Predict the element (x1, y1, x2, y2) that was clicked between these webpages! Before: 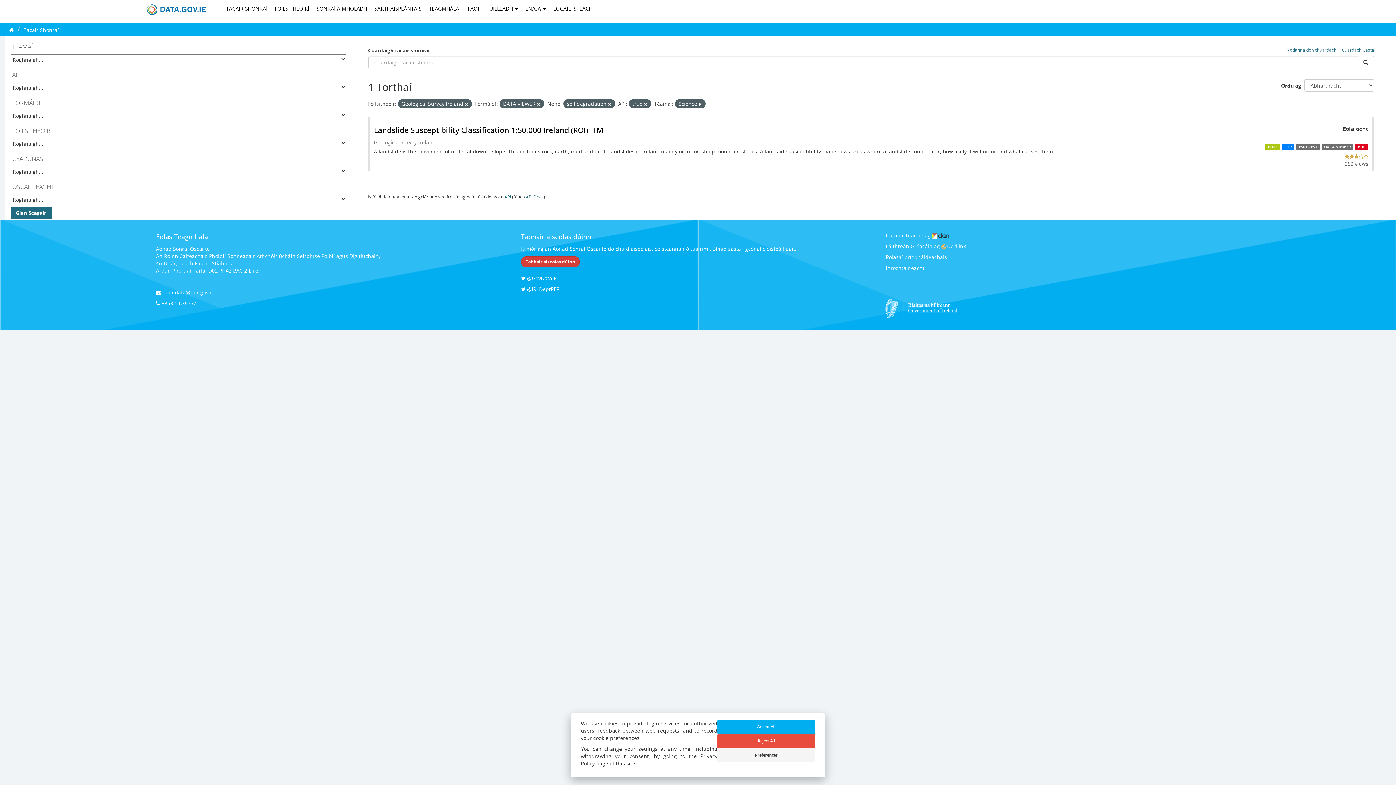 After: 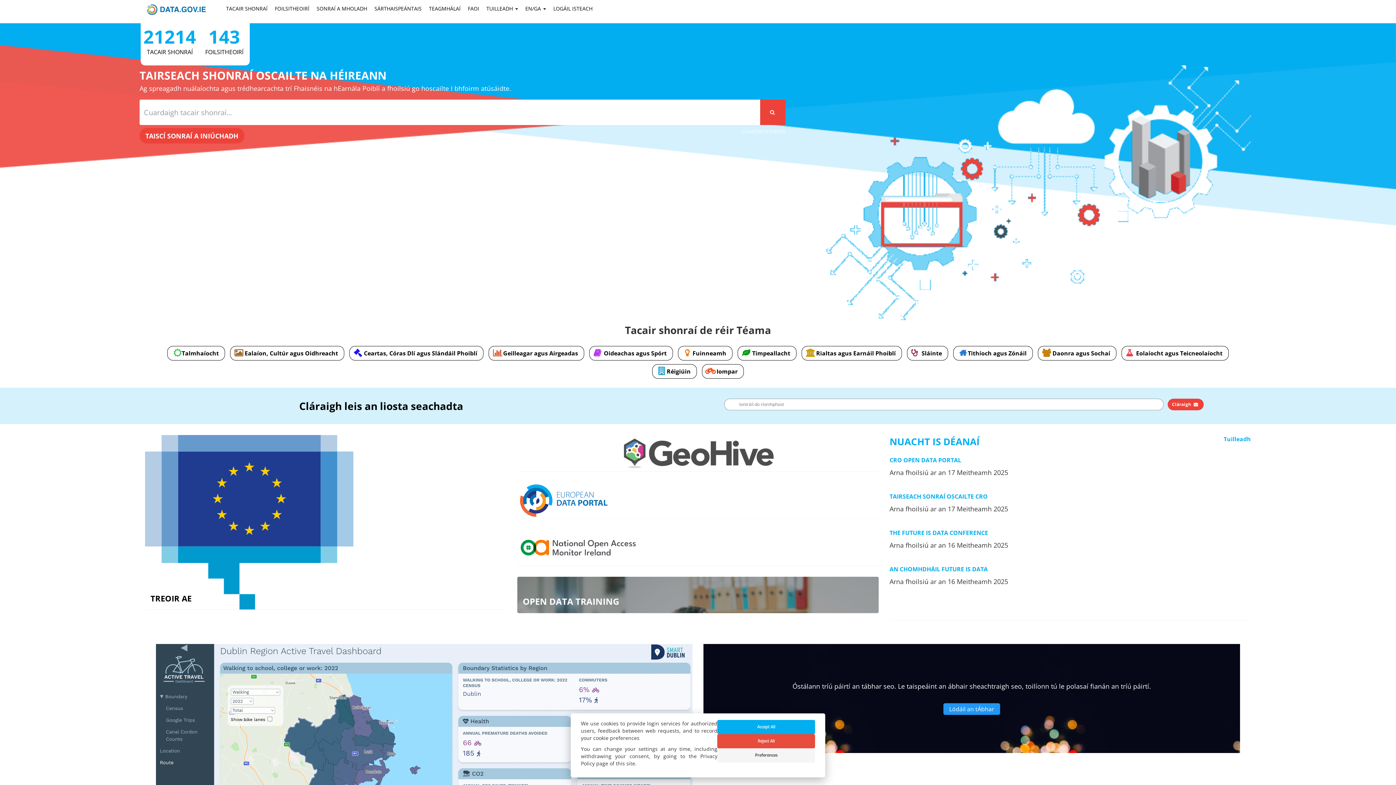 Action: label: Baile bbox: (9, 26, 13, 33)